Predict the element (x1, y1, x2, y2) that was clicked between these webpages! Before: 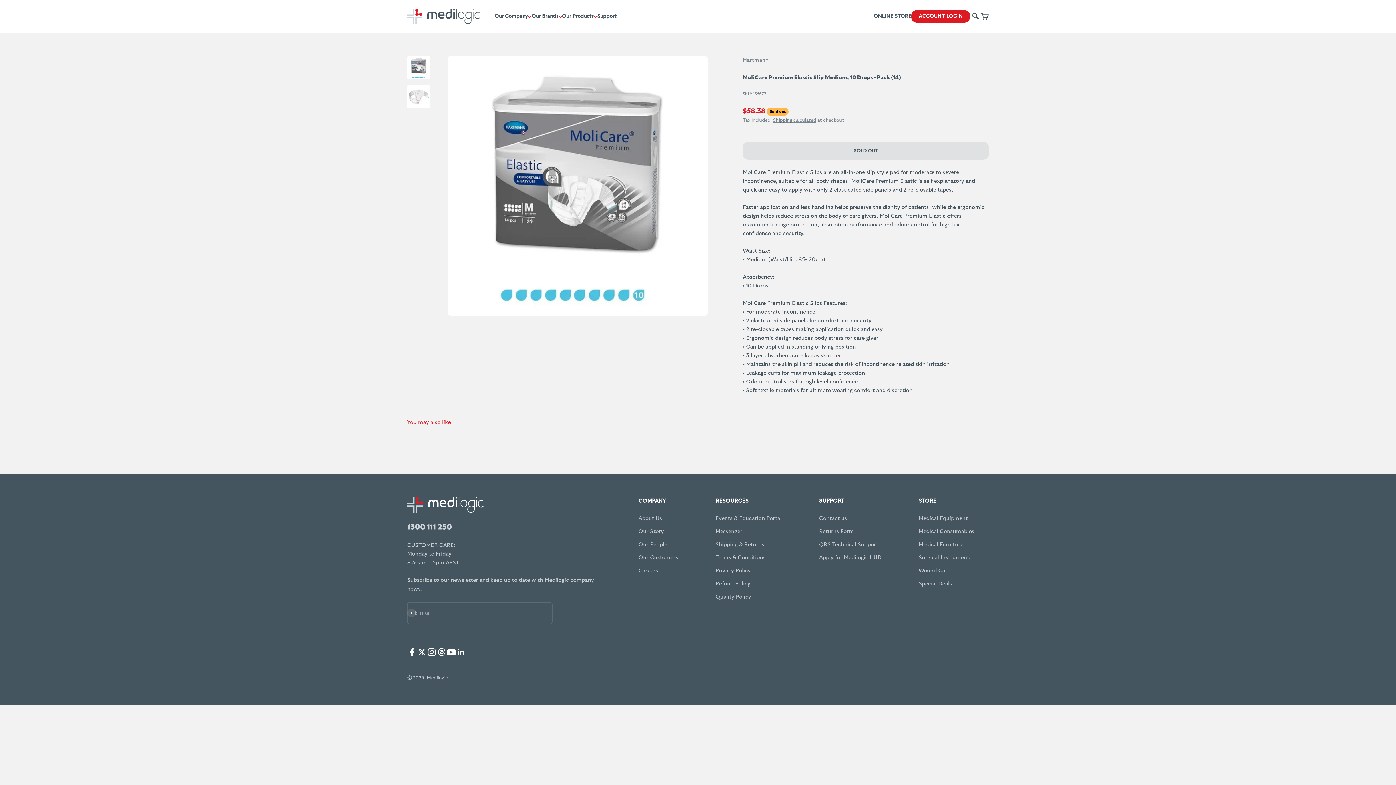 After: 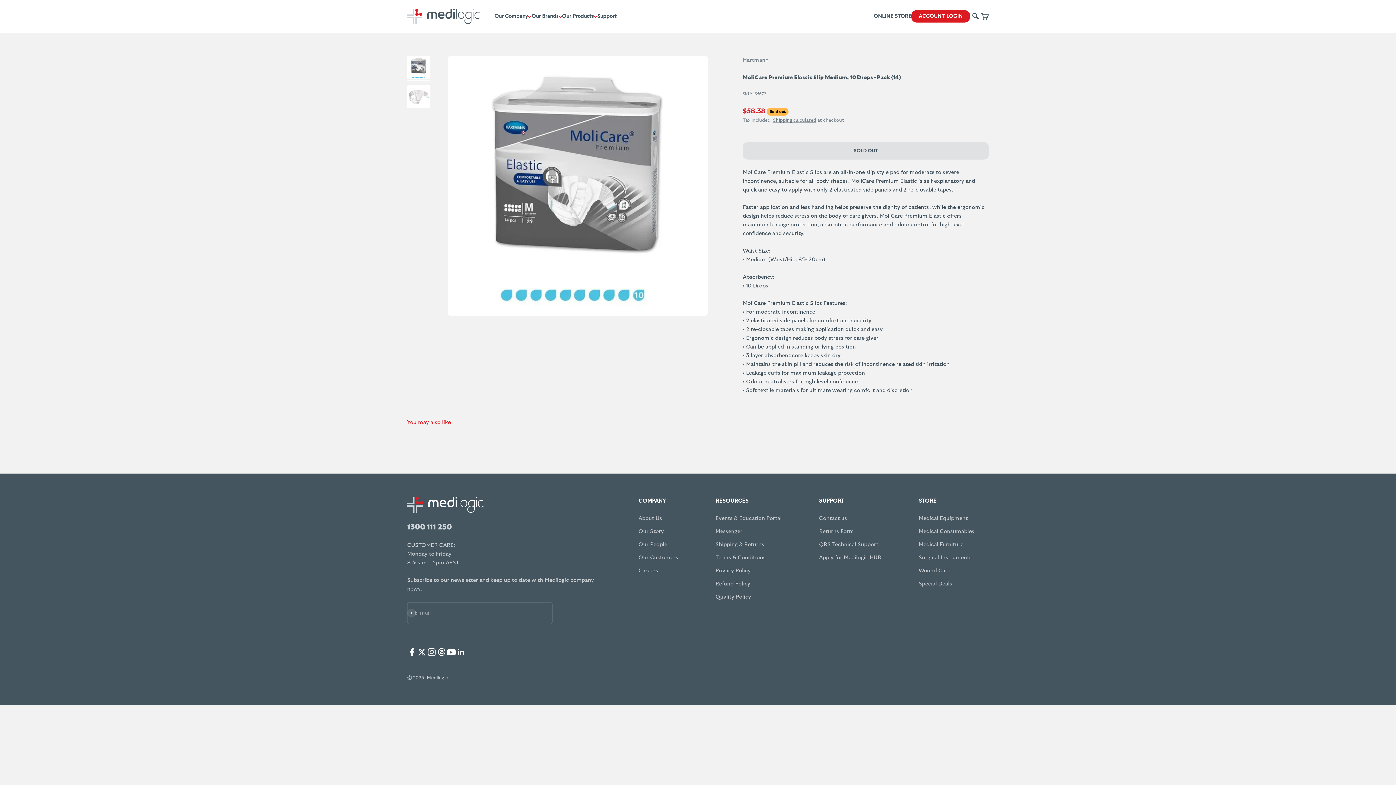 Action: bbox: (407, 647, 417, 657) label: Follow on Facebook